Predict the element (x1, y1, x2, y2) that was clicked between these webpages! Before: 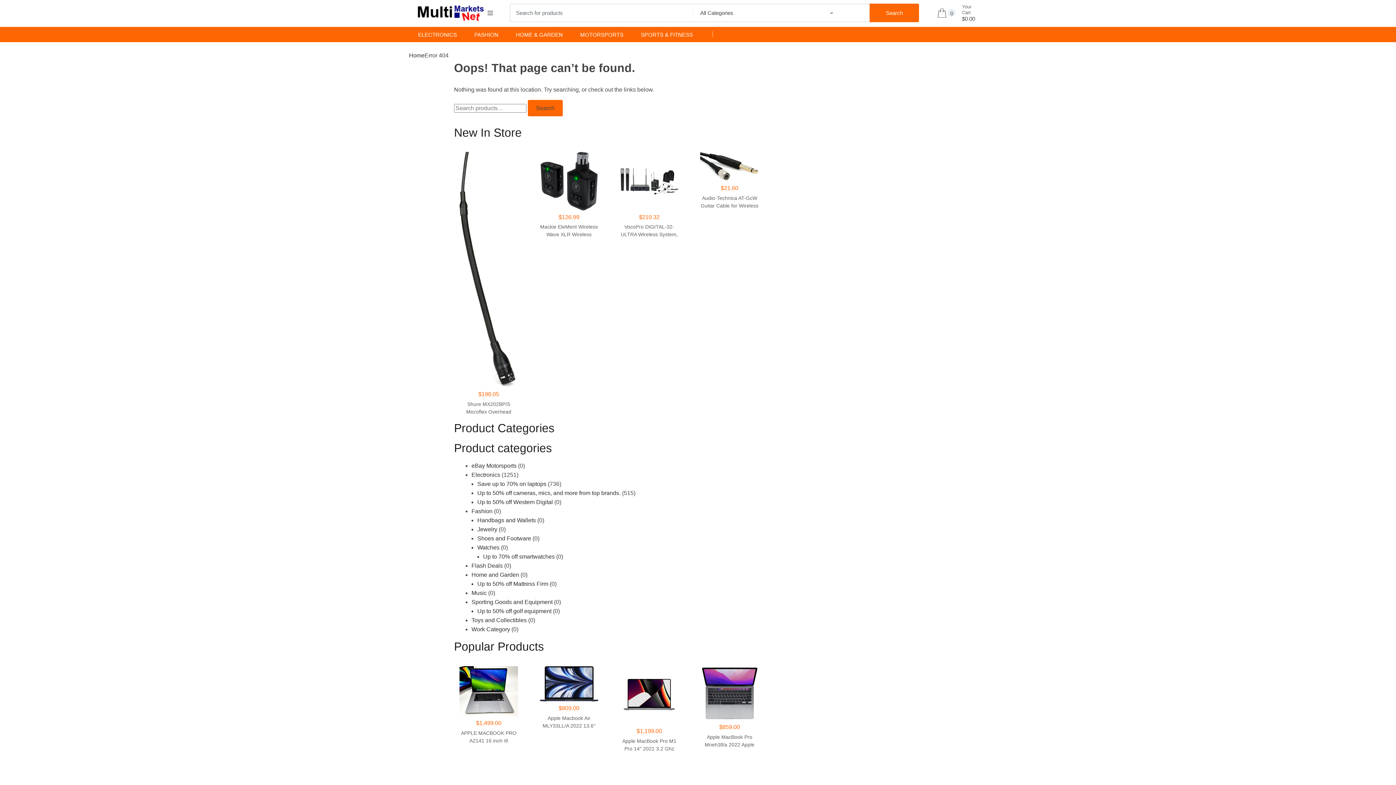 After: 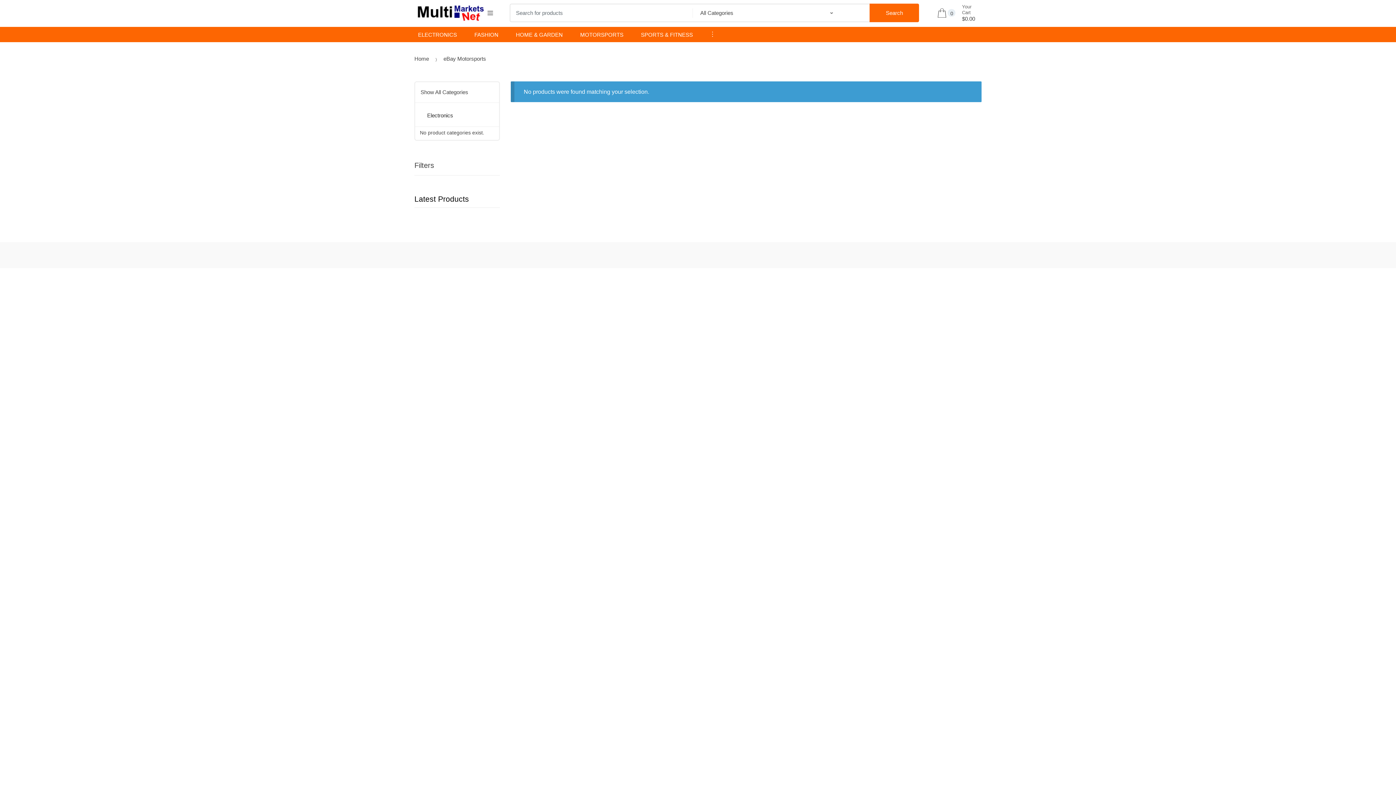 Action: label: eBay Motorsports bbox: (471, 463, 516, 469)